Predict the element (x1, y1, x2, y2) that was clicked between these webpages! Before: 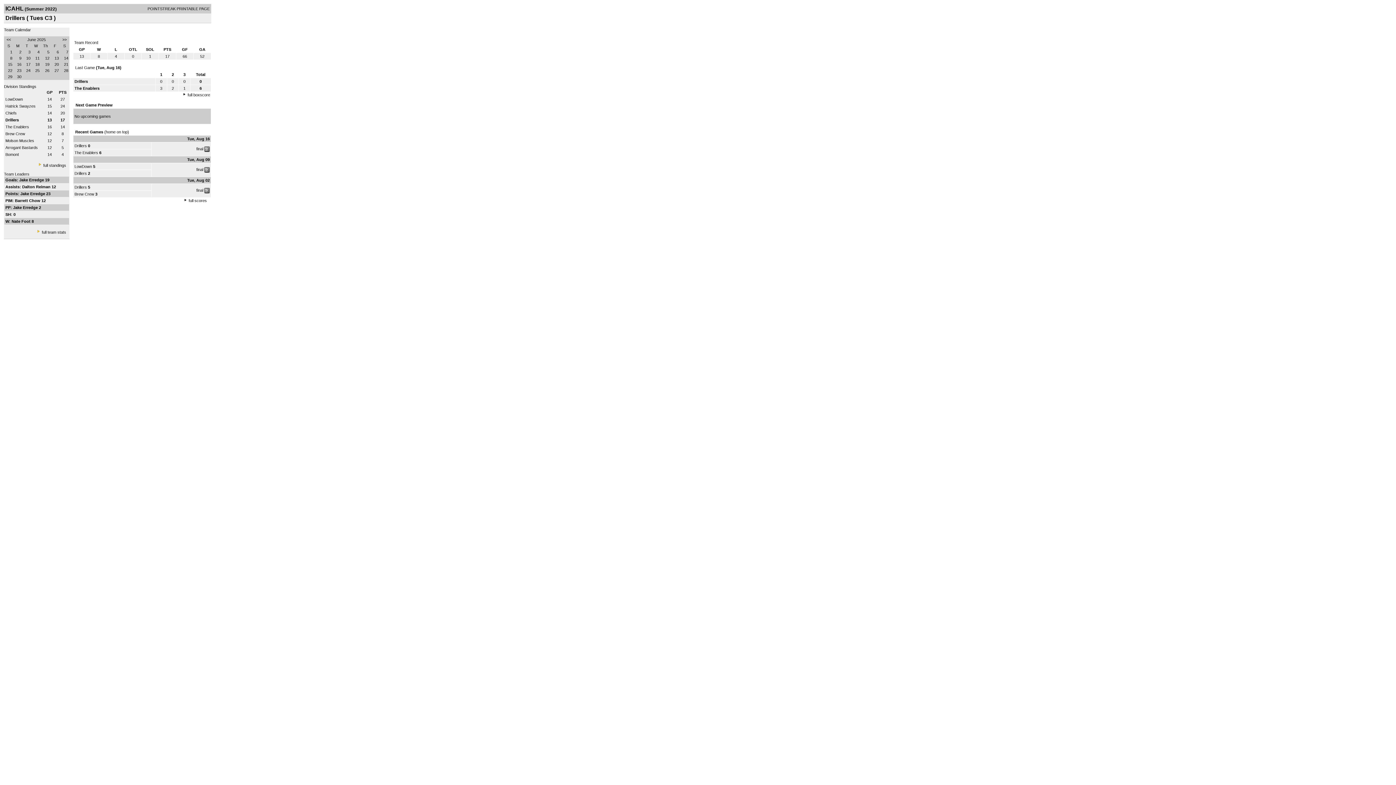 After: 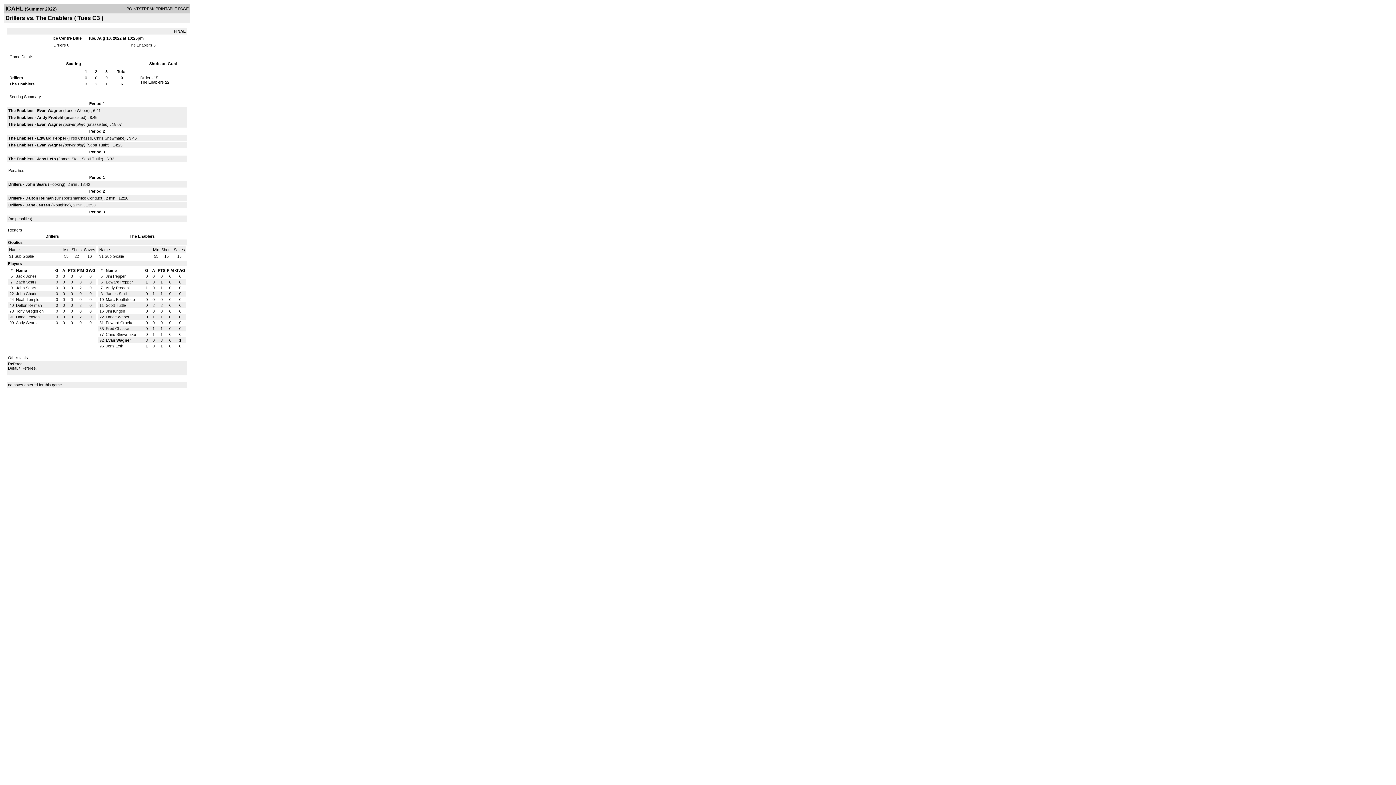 Action: label: full boxscore bbox: (187, 92, 210, 97)